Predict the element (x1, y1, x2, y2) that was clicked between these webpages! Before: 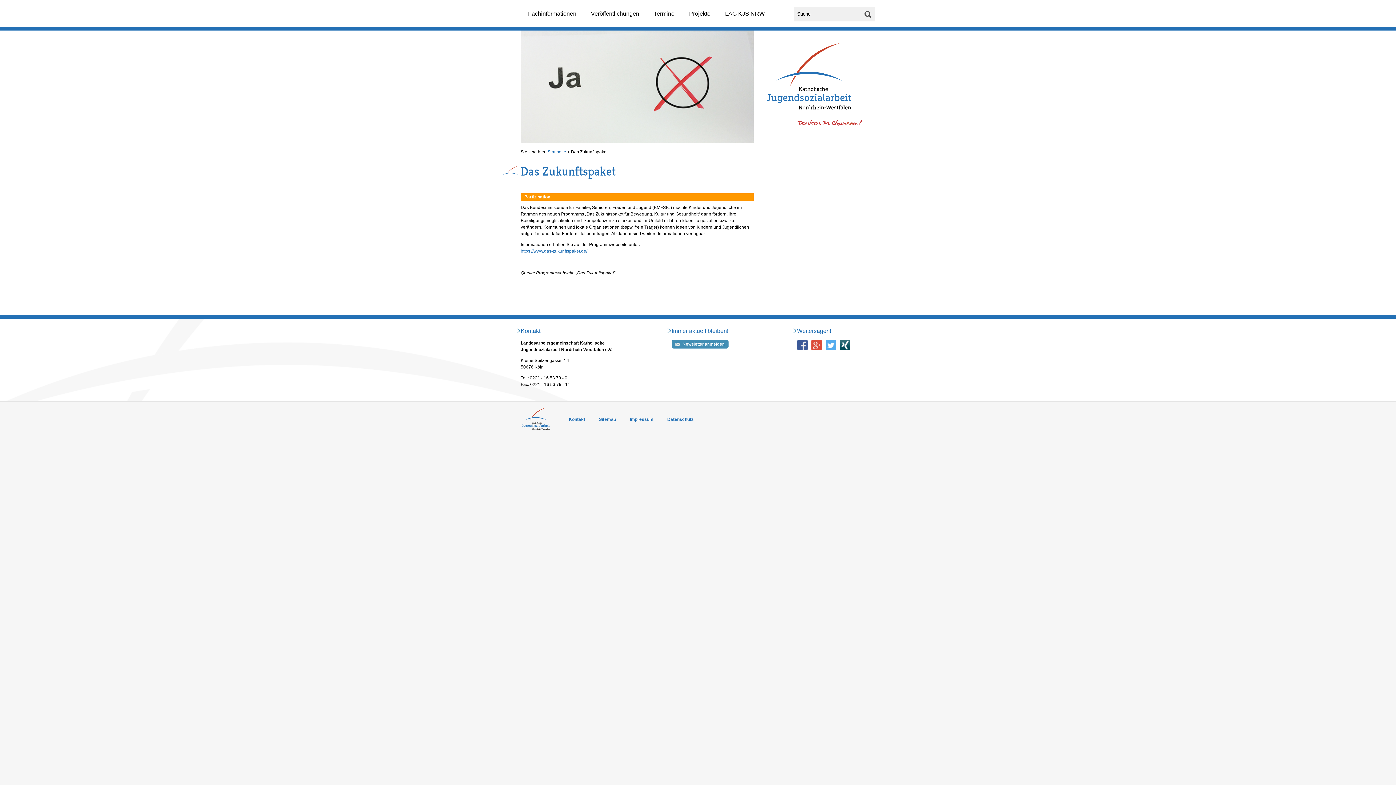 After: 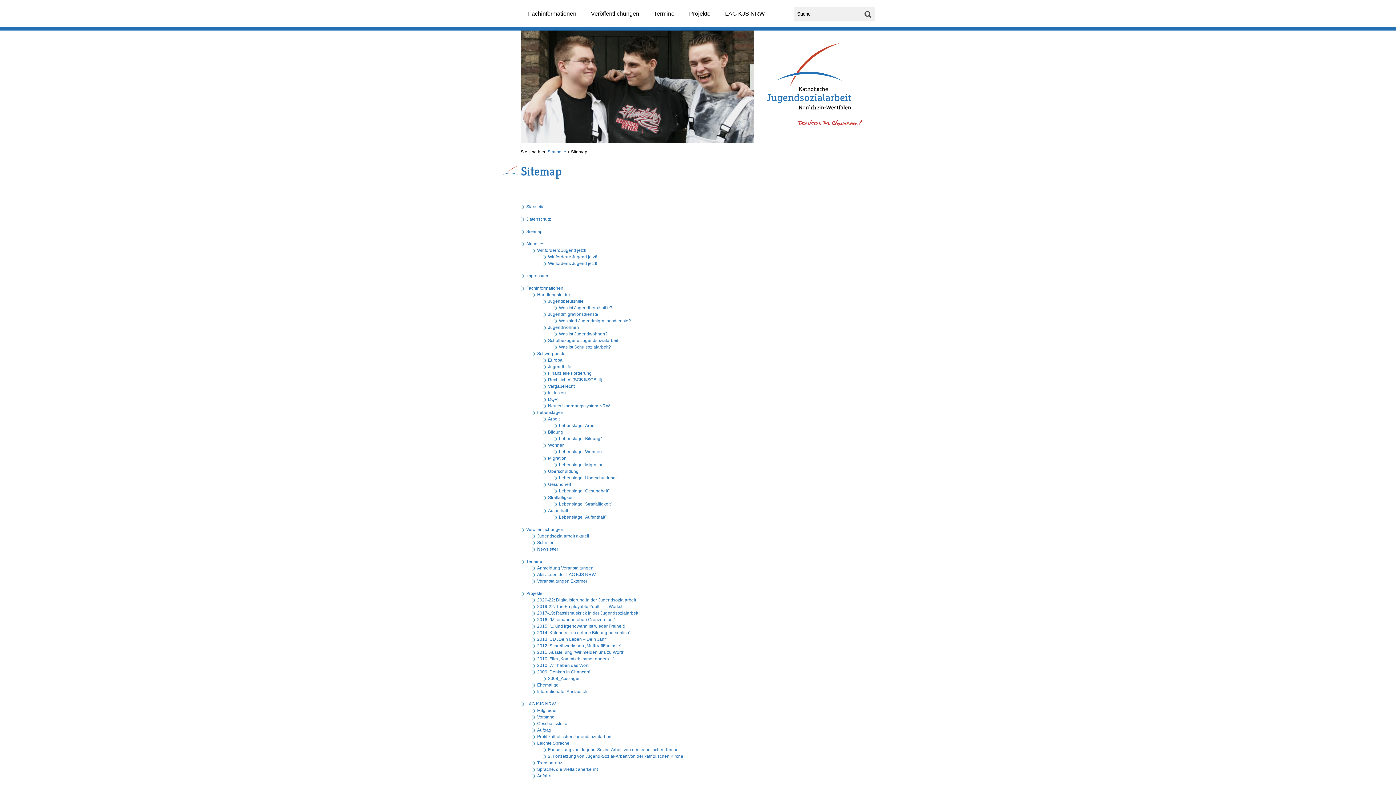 Action: label: Sitemap bbox: (599, 417, 630, 422)